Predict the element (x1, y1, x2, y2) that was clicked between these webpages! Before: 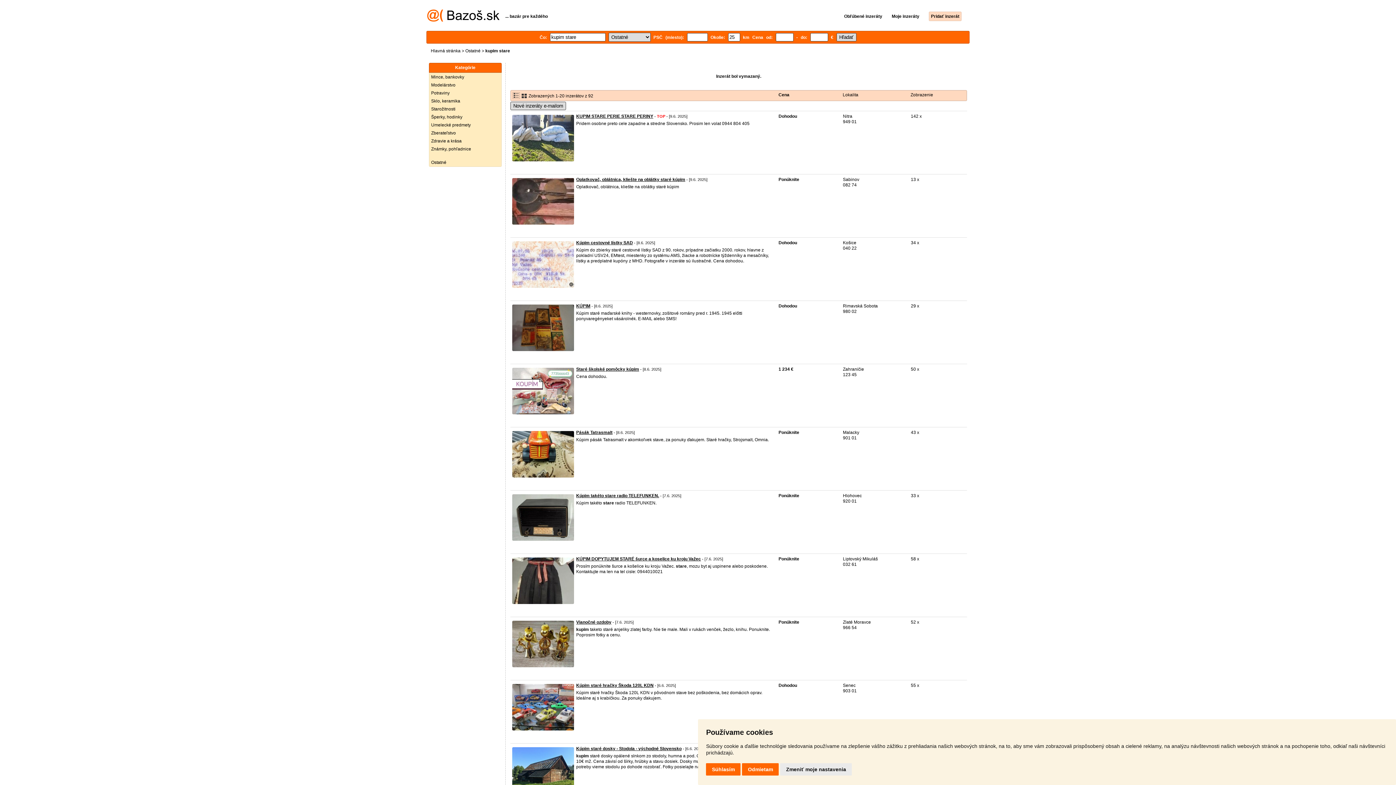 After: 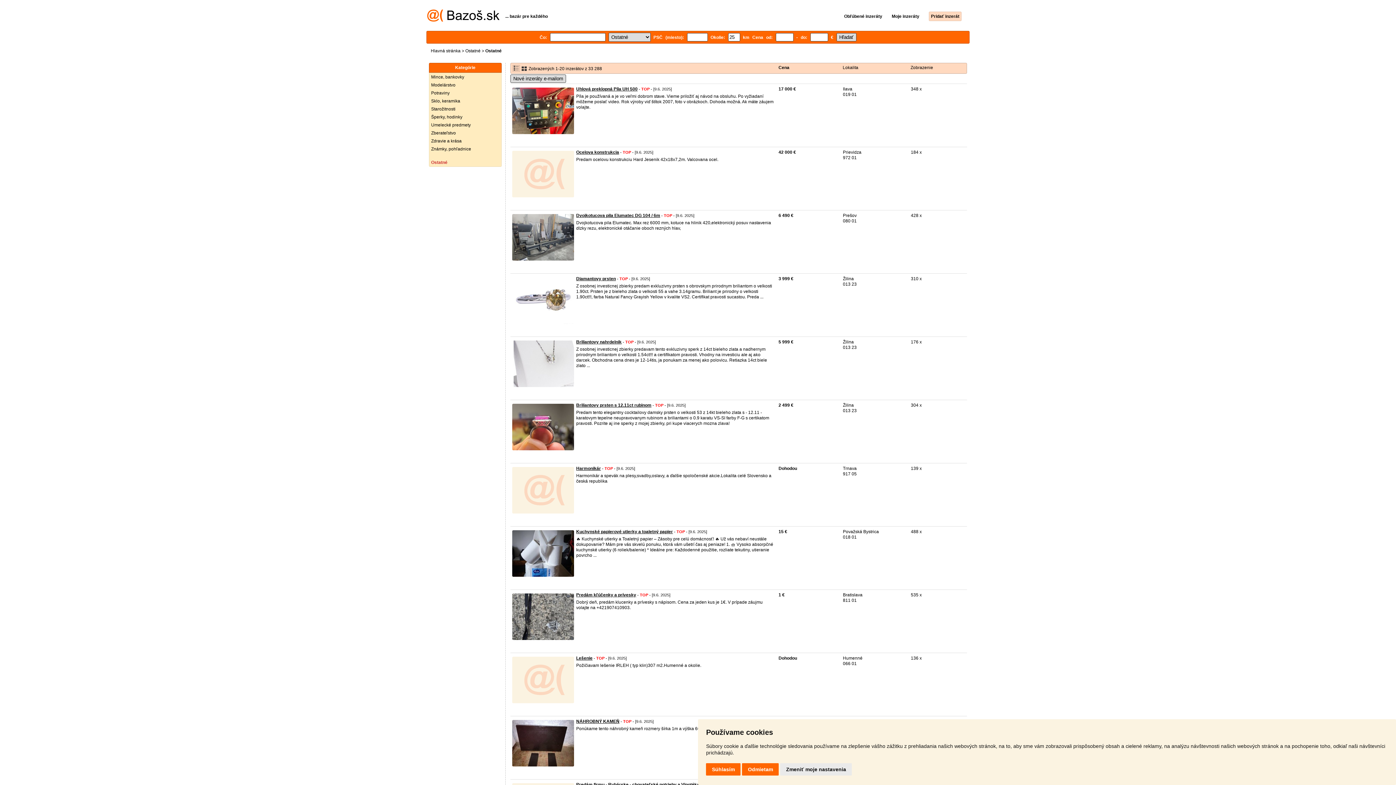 Action: label: Ostatné bbox: (429, 158, 501, 166)